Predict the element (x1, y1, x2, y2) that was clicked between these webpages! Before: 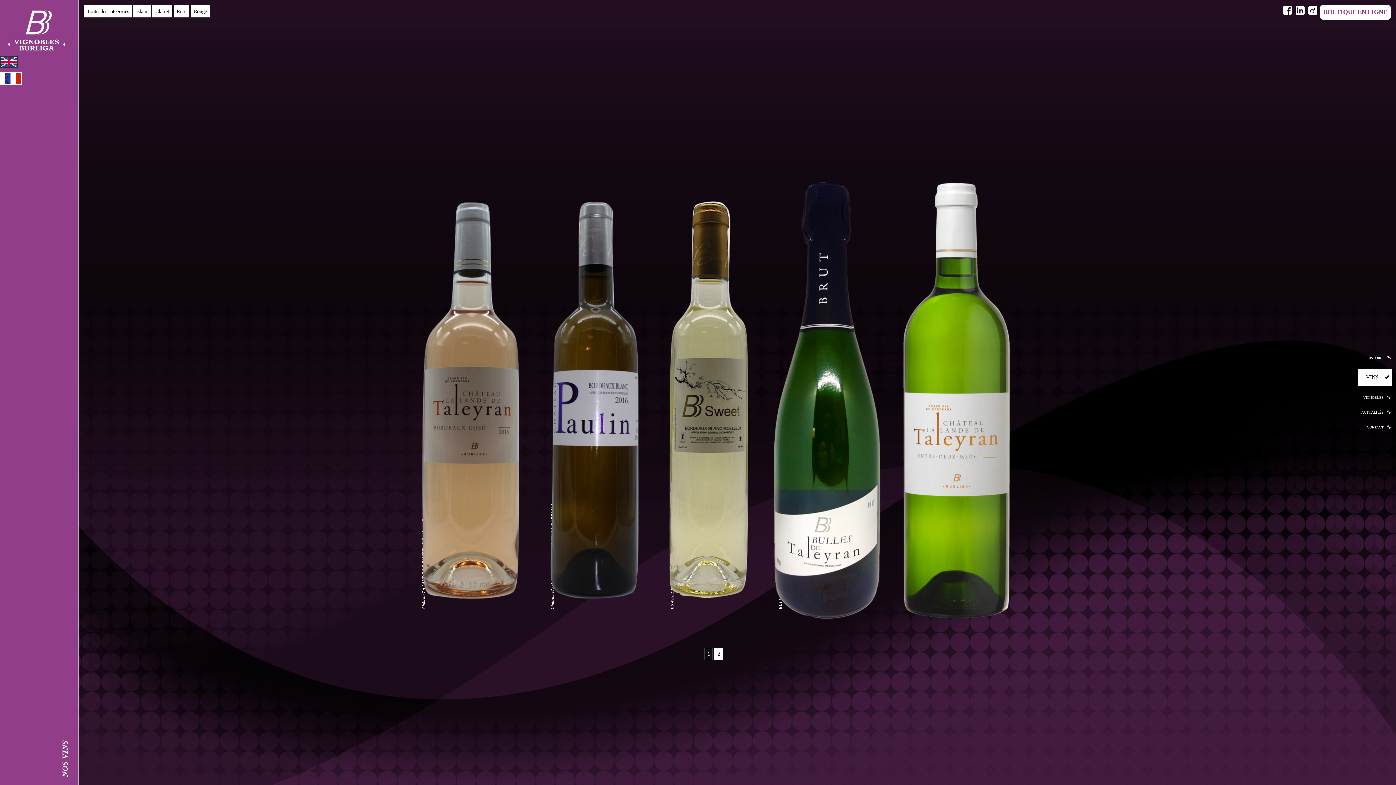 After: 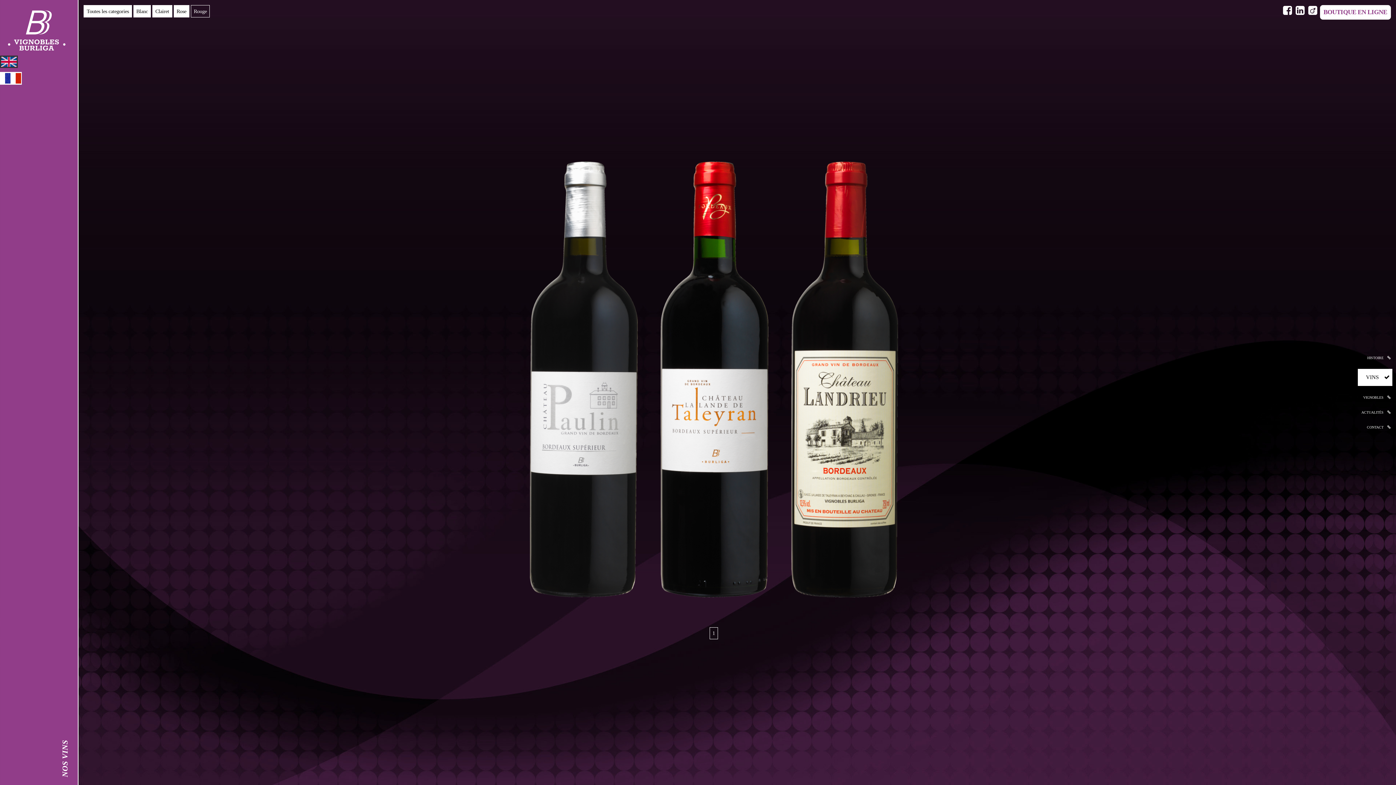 Action: bbox: (190, 5, 209, 17) label: Rouge